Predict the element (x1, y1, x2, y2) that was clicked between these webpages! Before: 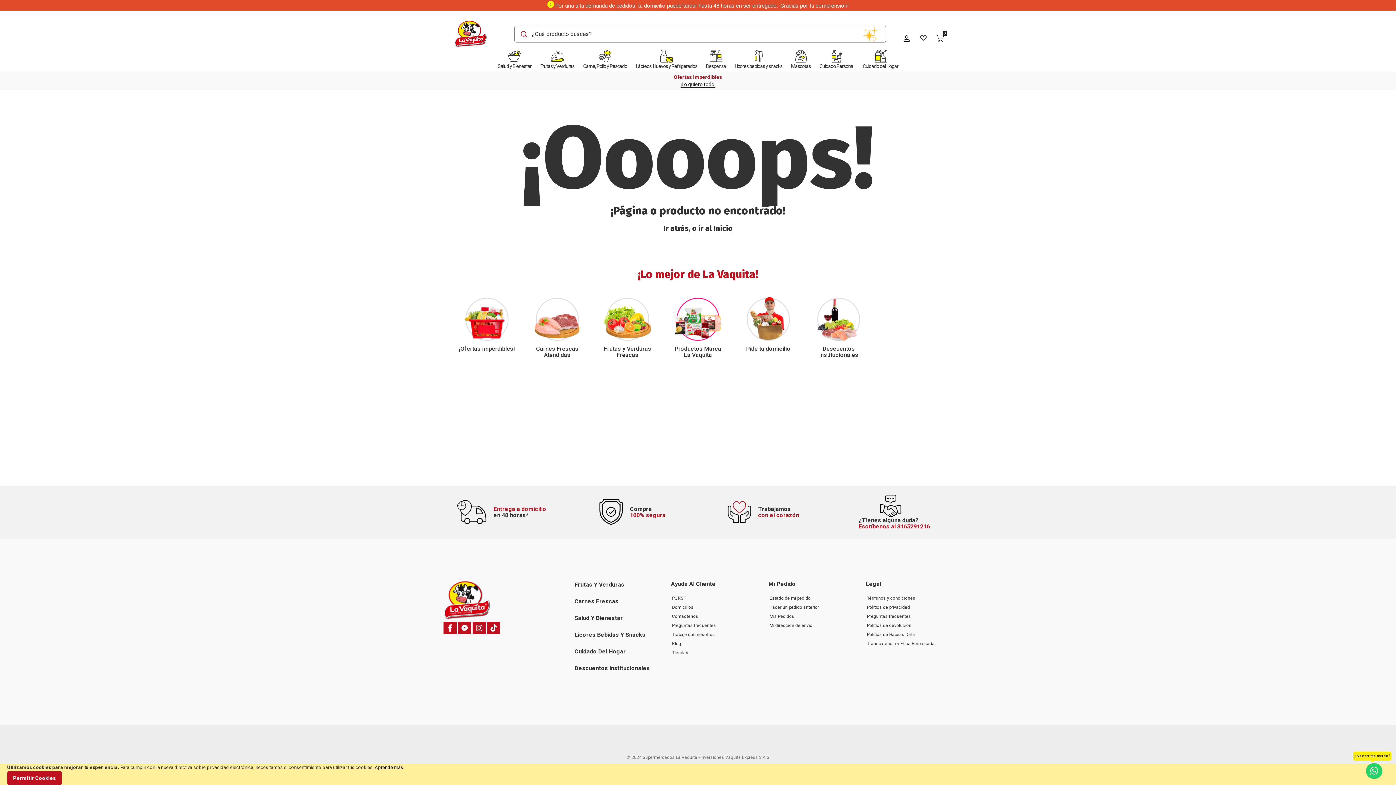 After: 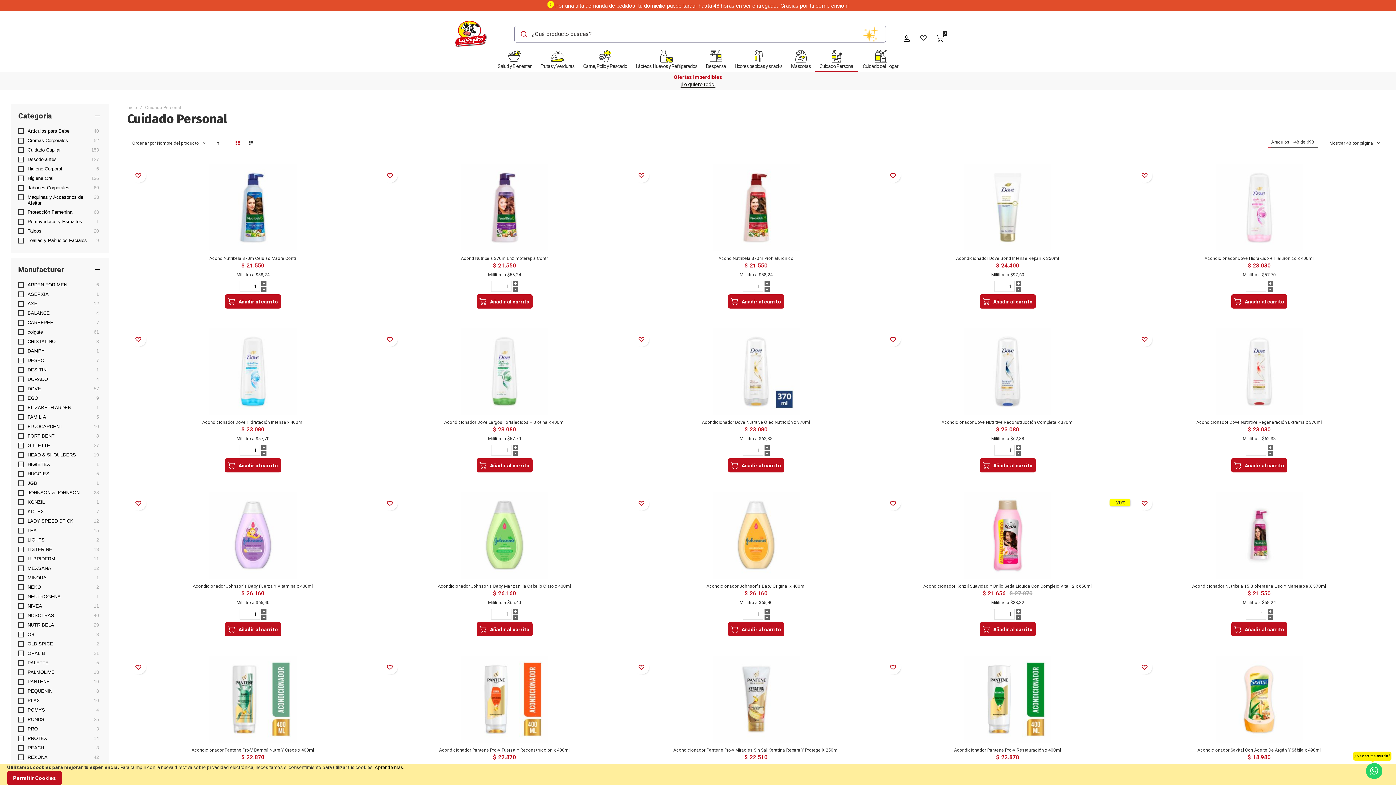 Action: bbox: (815, 49, 858, 71) label: Cuidado Personal